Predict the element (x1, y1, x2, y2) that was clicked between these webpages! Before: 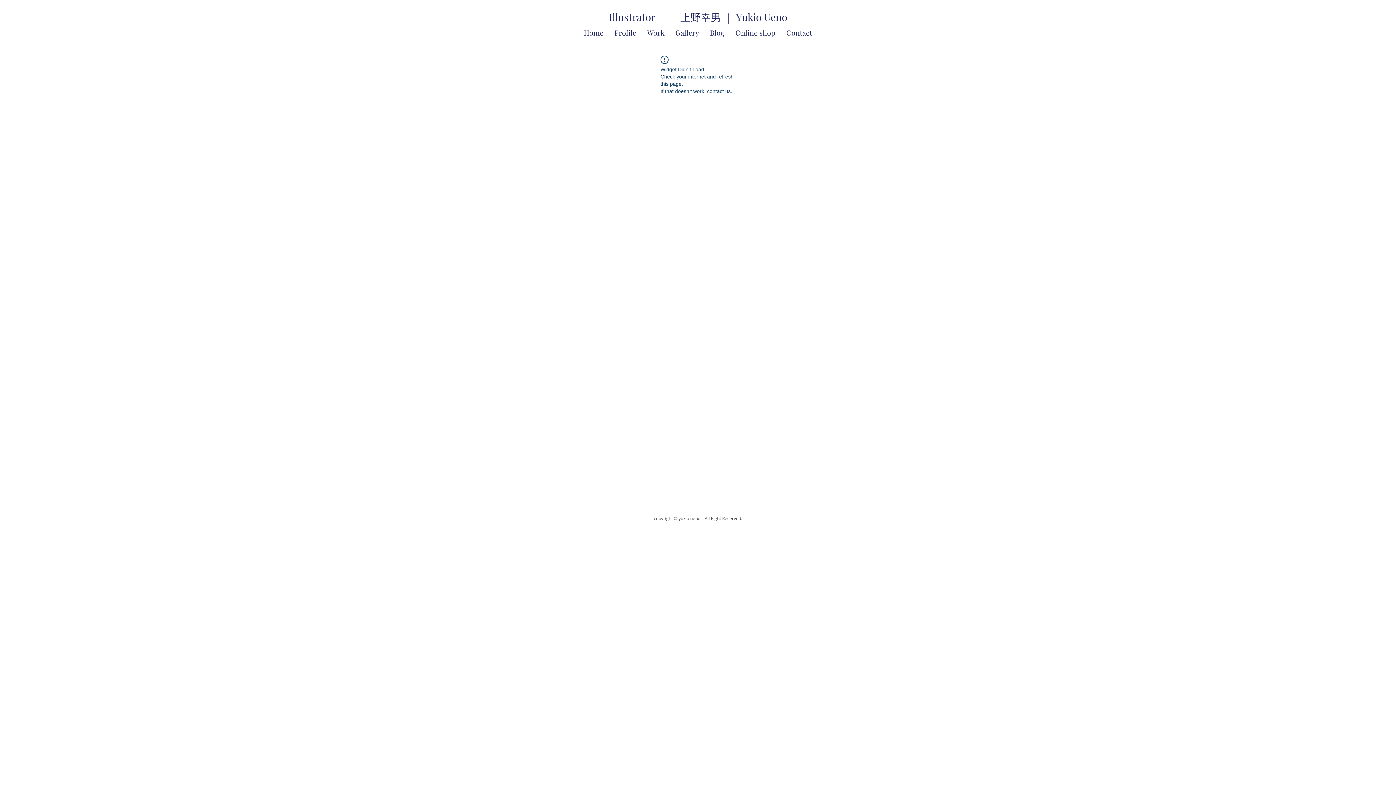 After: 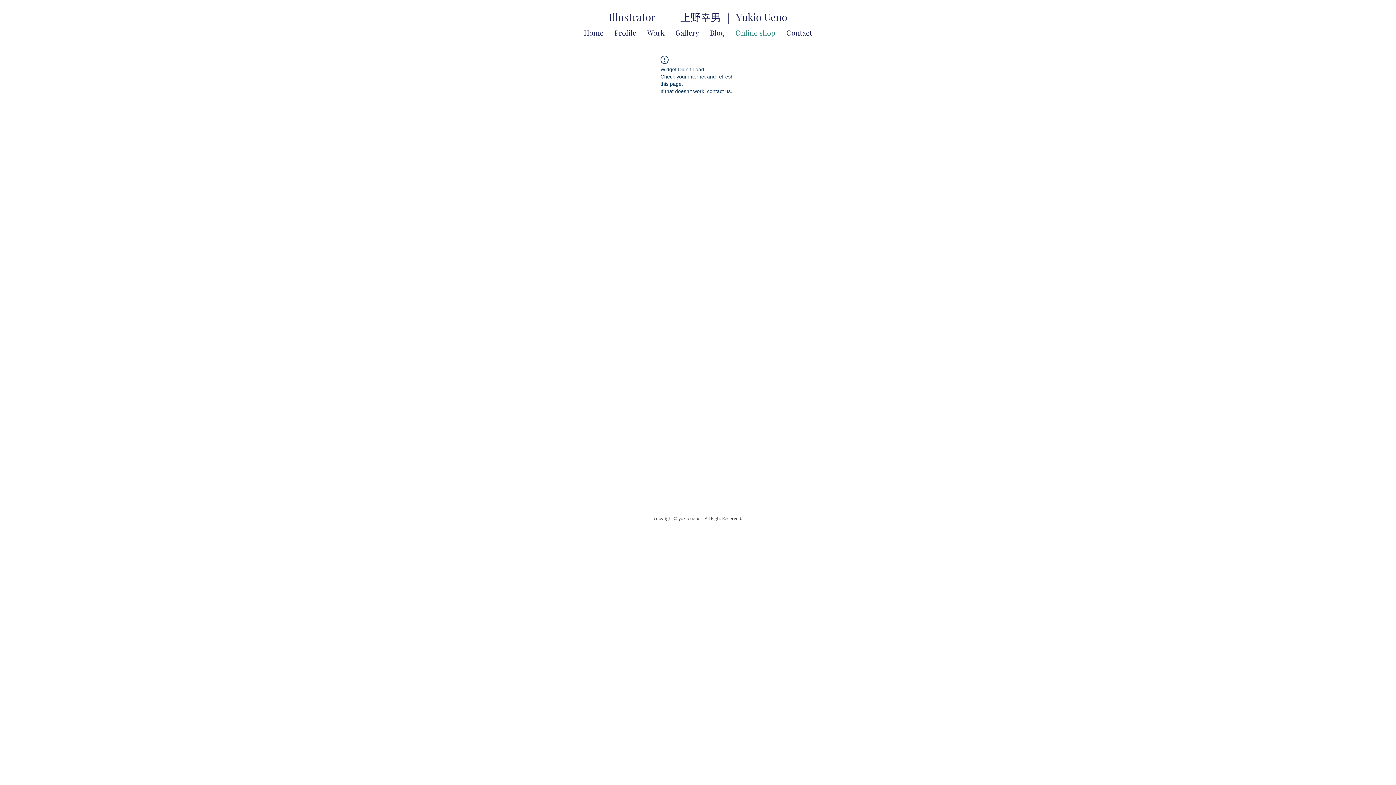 Action: bbox: (730, 26, 781, 38) label: Online shop